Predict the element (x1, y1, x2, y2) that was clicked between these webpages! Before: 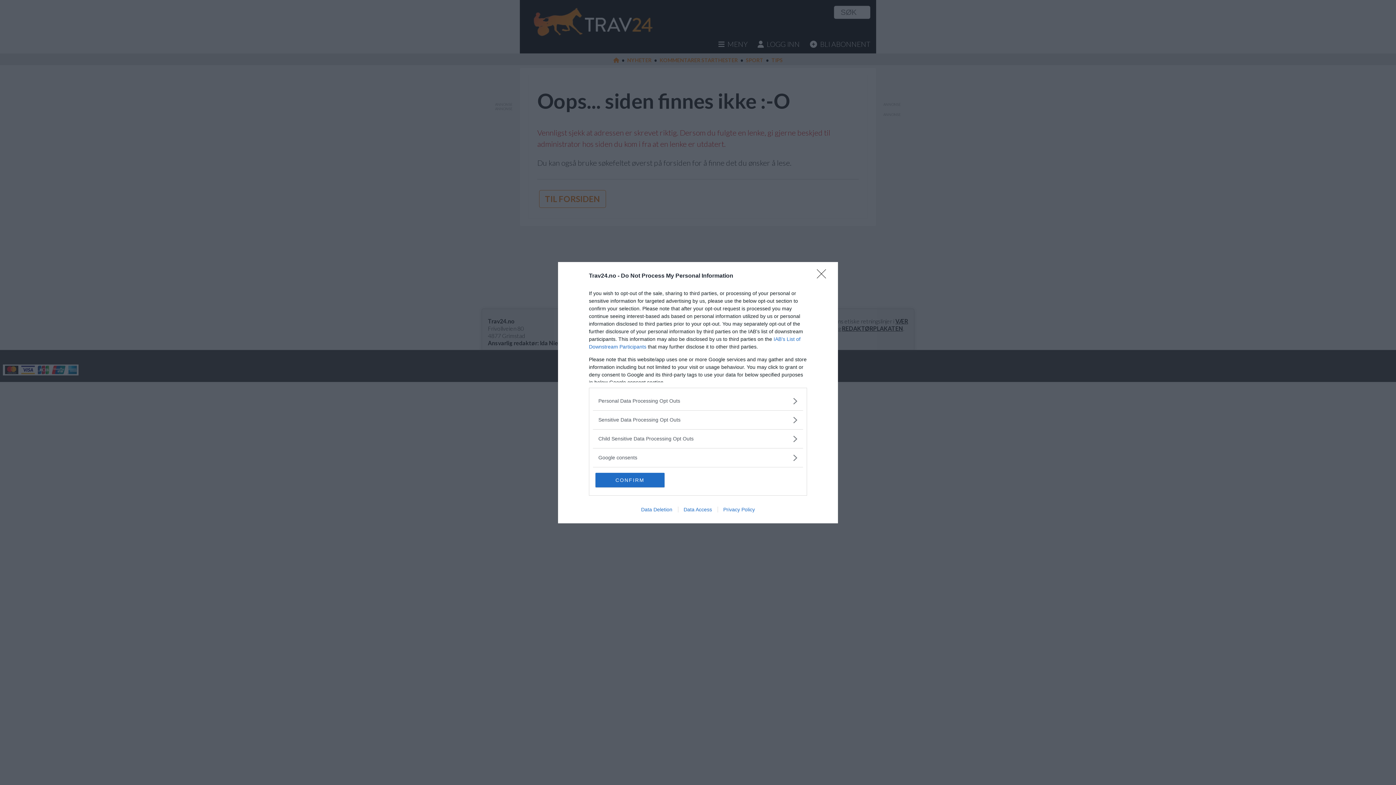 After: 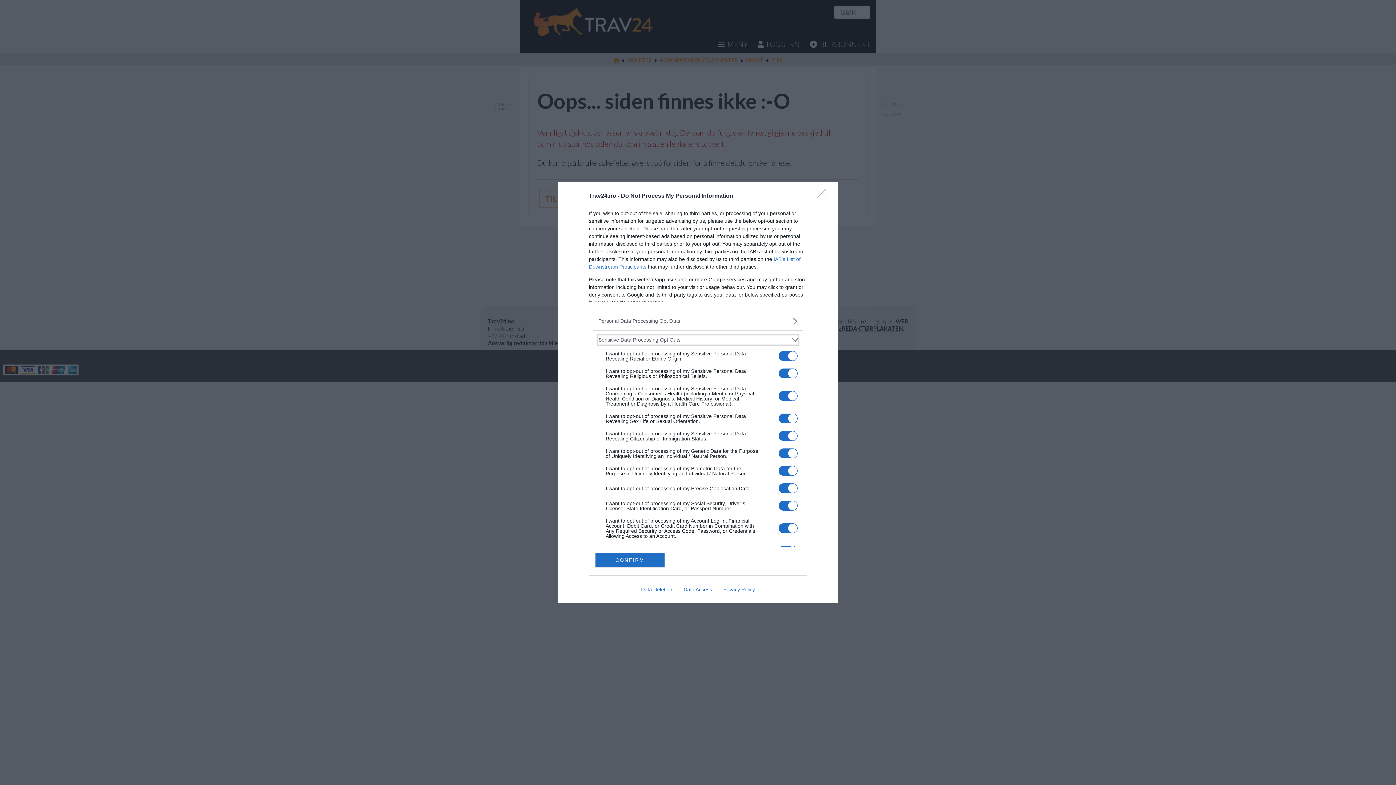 Action: bbox: (598, 416, 797, 423) label: Sensitive-Data-Opt-Outs